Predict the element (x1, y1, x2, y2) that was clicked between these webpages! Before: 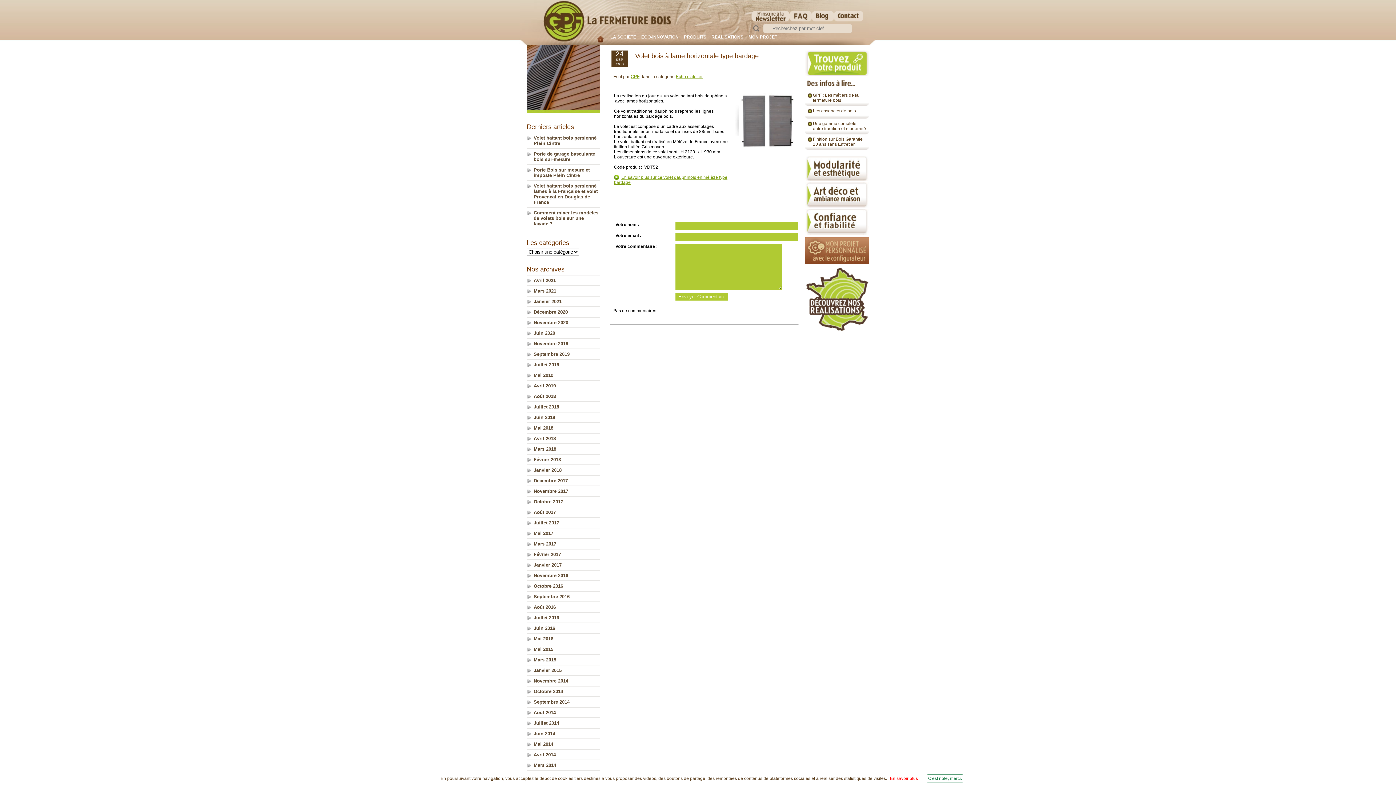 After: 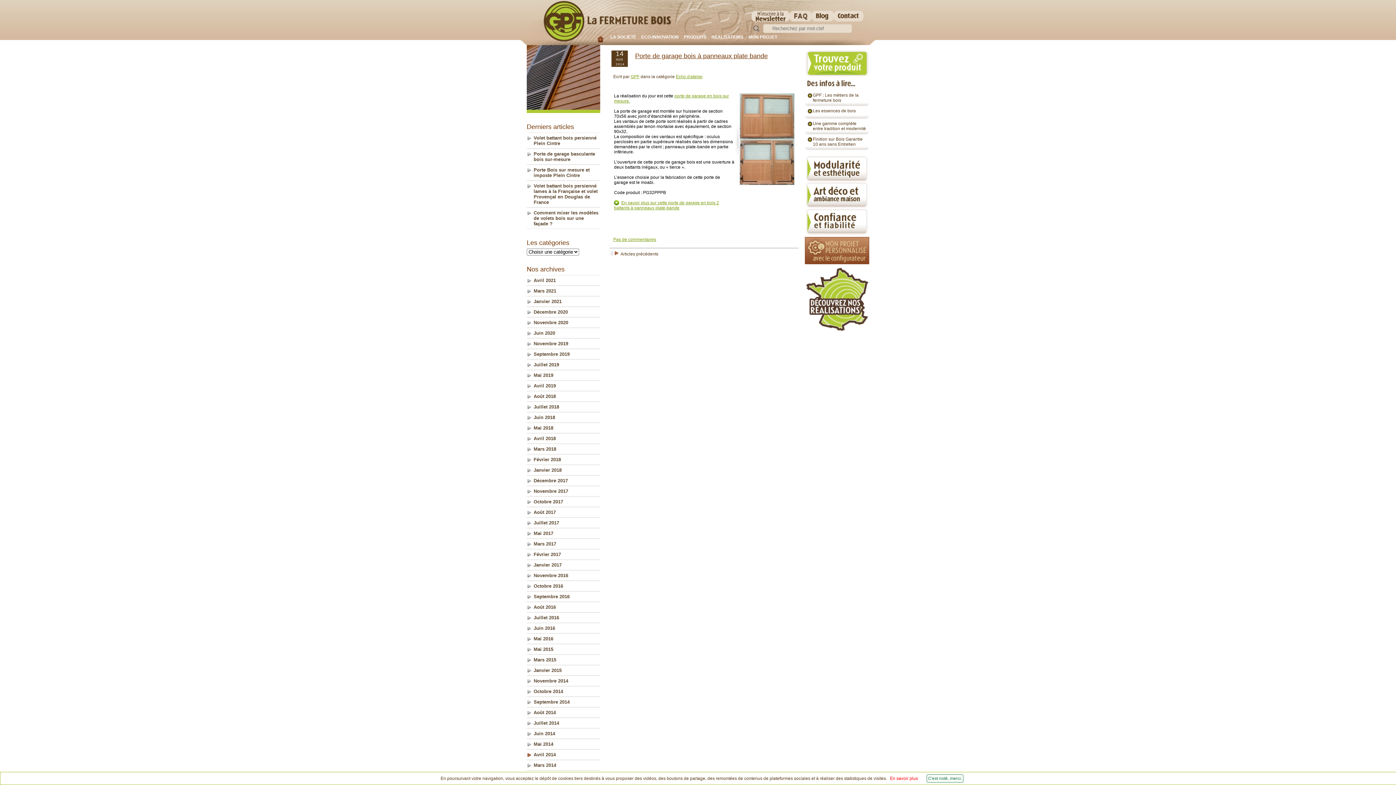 Action: bbox: (526, 749, 600, 760) label: Avril 2014